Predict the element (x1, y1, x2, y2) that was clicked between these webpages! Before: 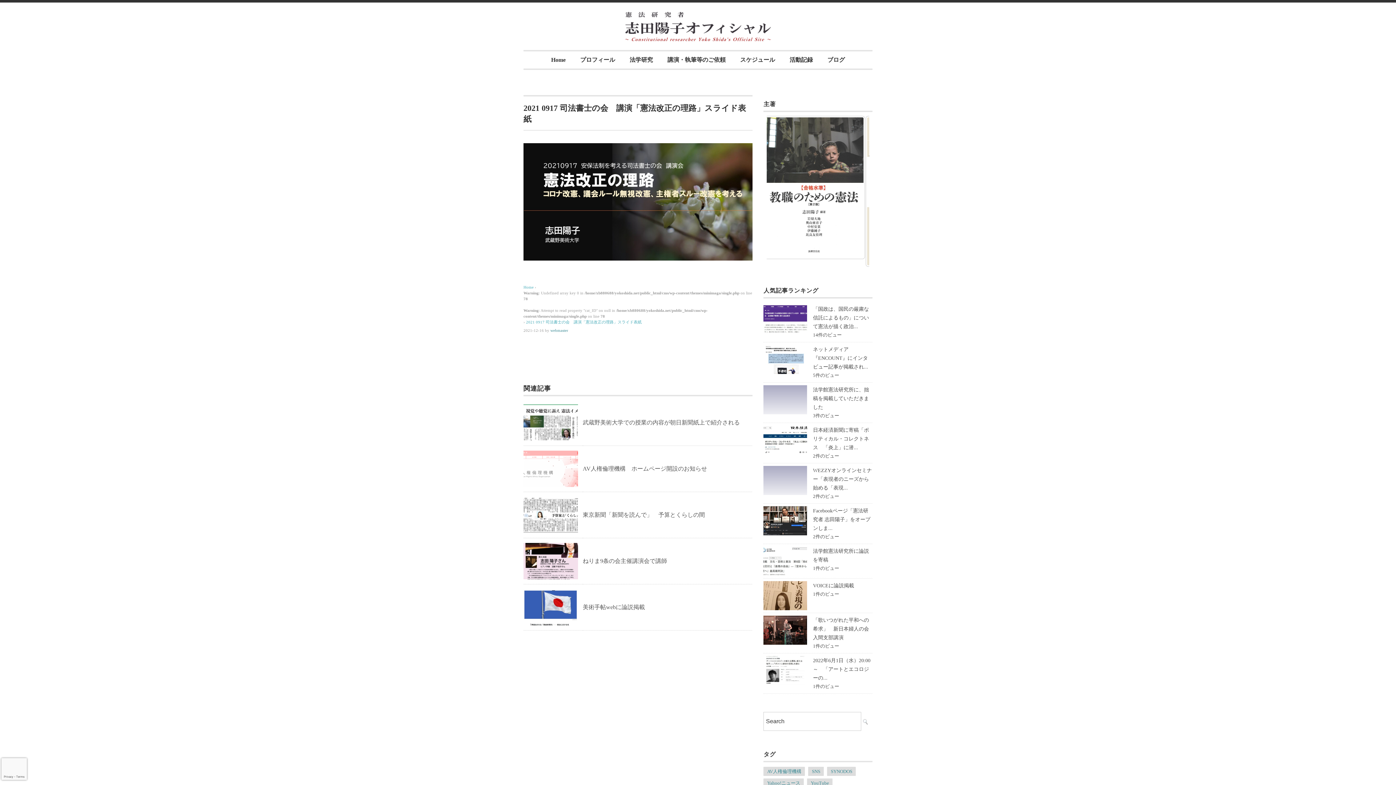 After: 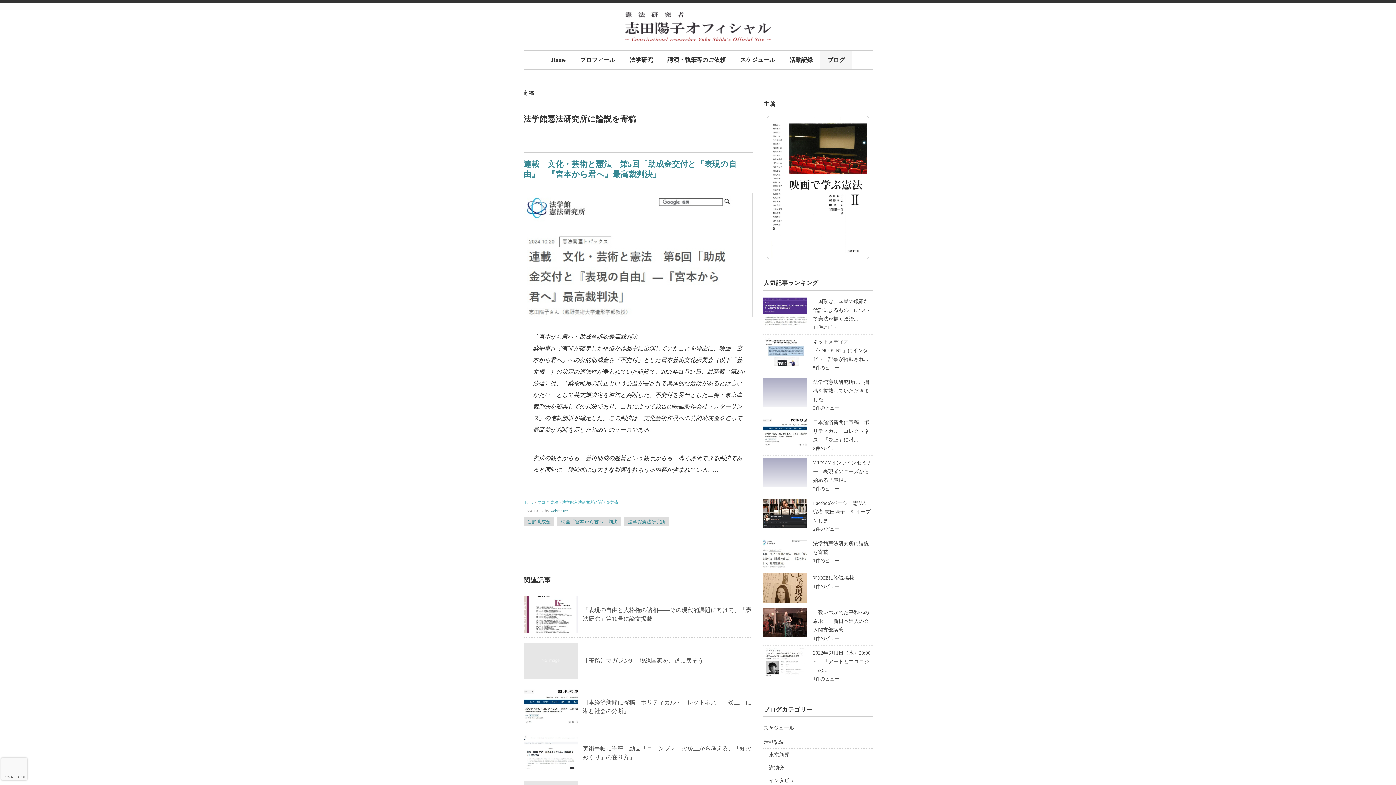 Action: label: 法学館憲法研究所に論説を寄稿 bbox: (813, 538, 869, 555)